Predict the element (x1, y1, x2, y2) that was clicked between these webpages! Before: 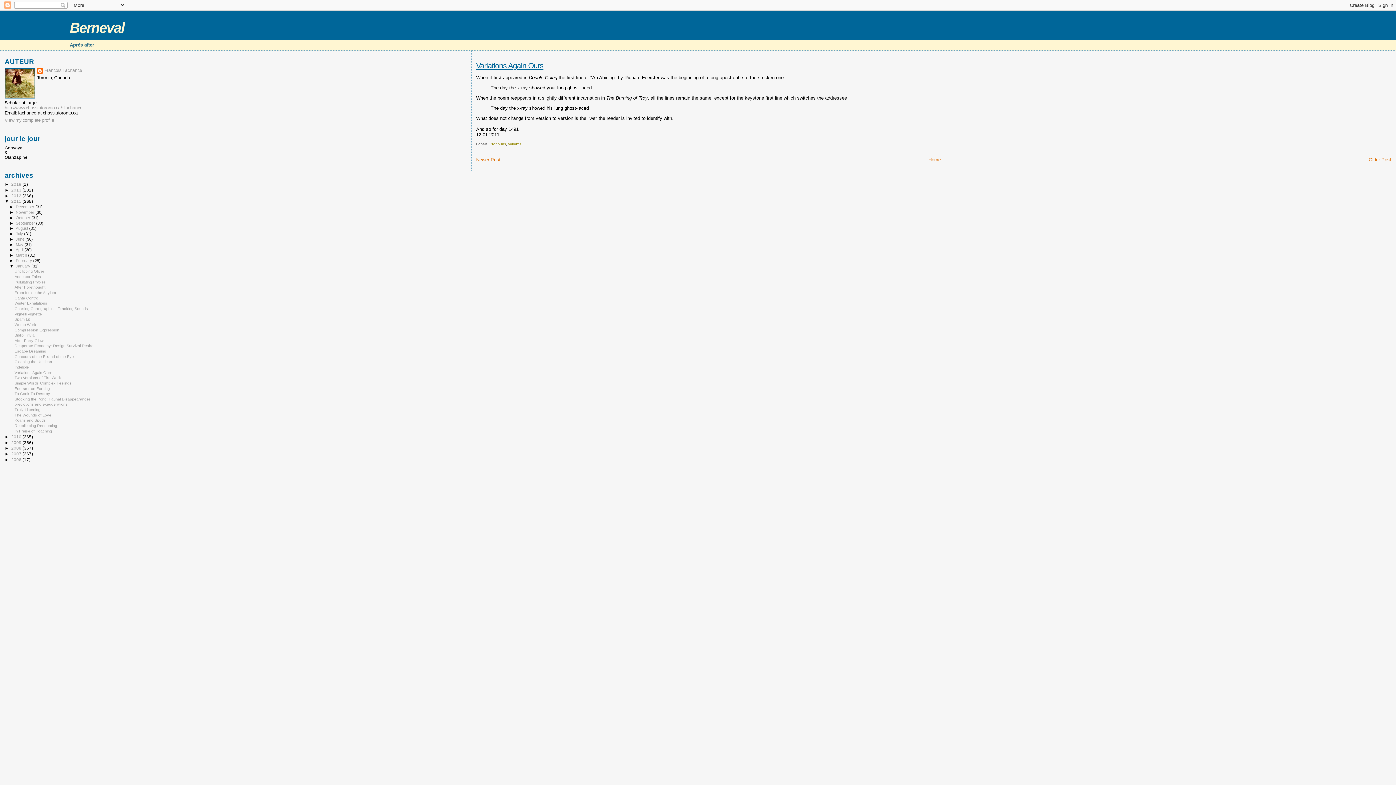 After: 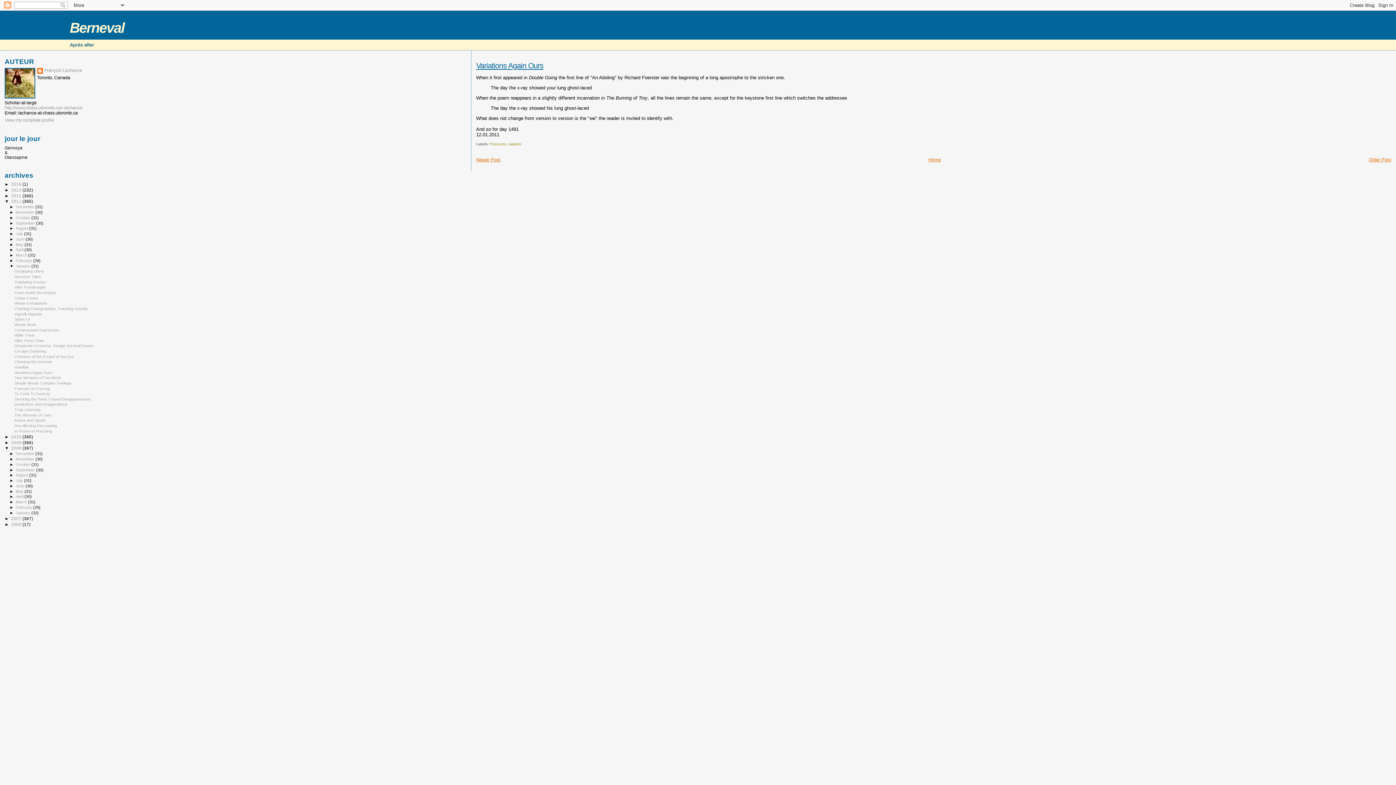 Action: label: ►   bbox: (4, 445, 11, 450)